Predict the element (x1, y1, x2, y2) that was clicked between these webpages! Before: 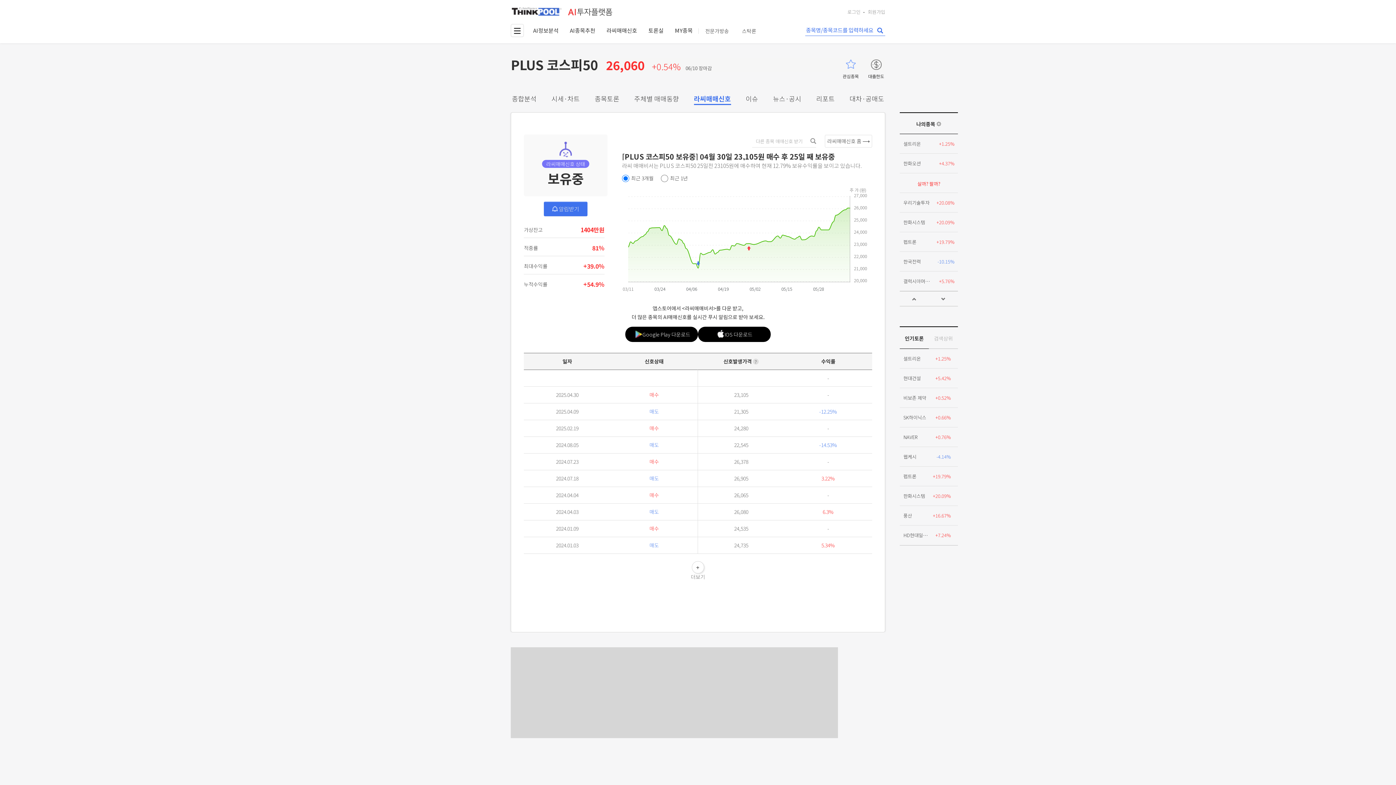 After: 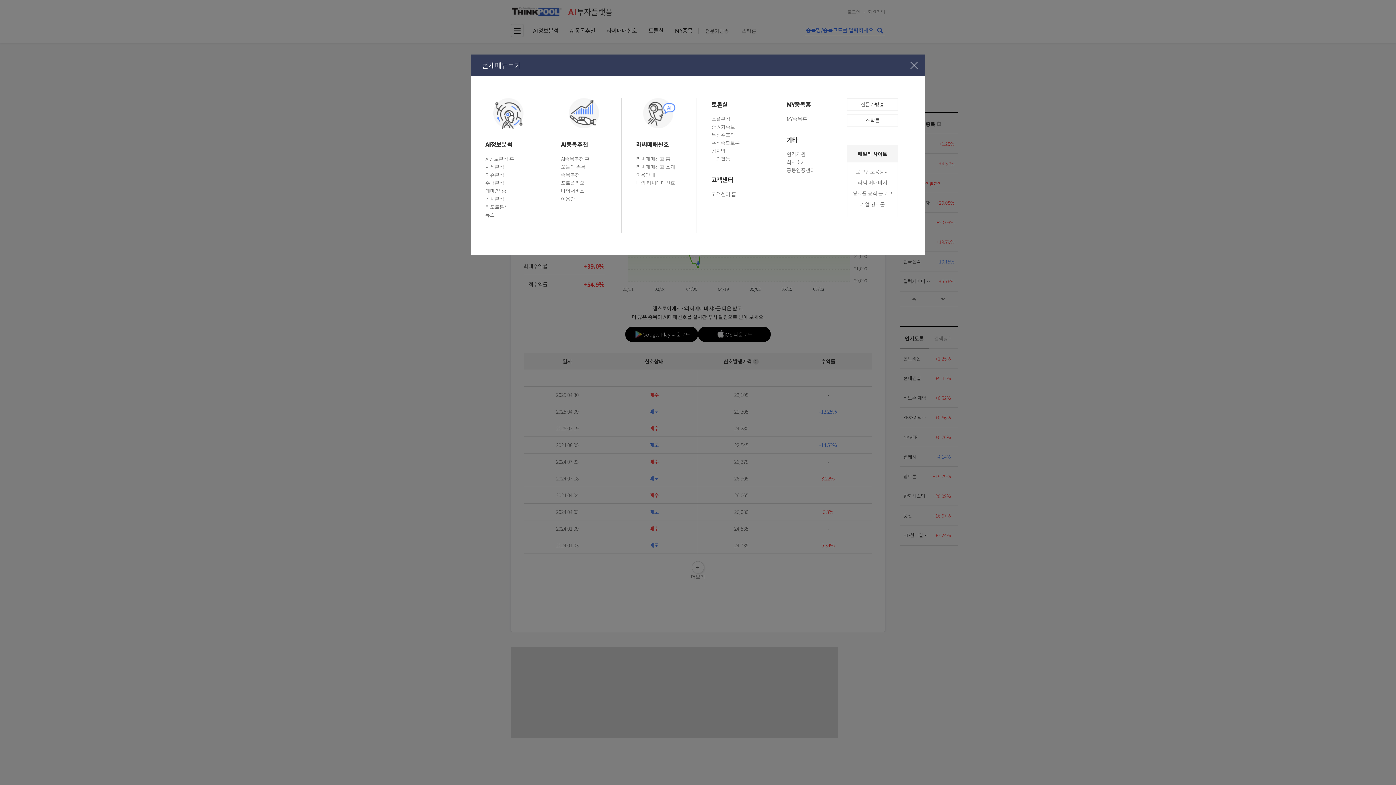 Action: bbox: (510, 24, 524, 37)